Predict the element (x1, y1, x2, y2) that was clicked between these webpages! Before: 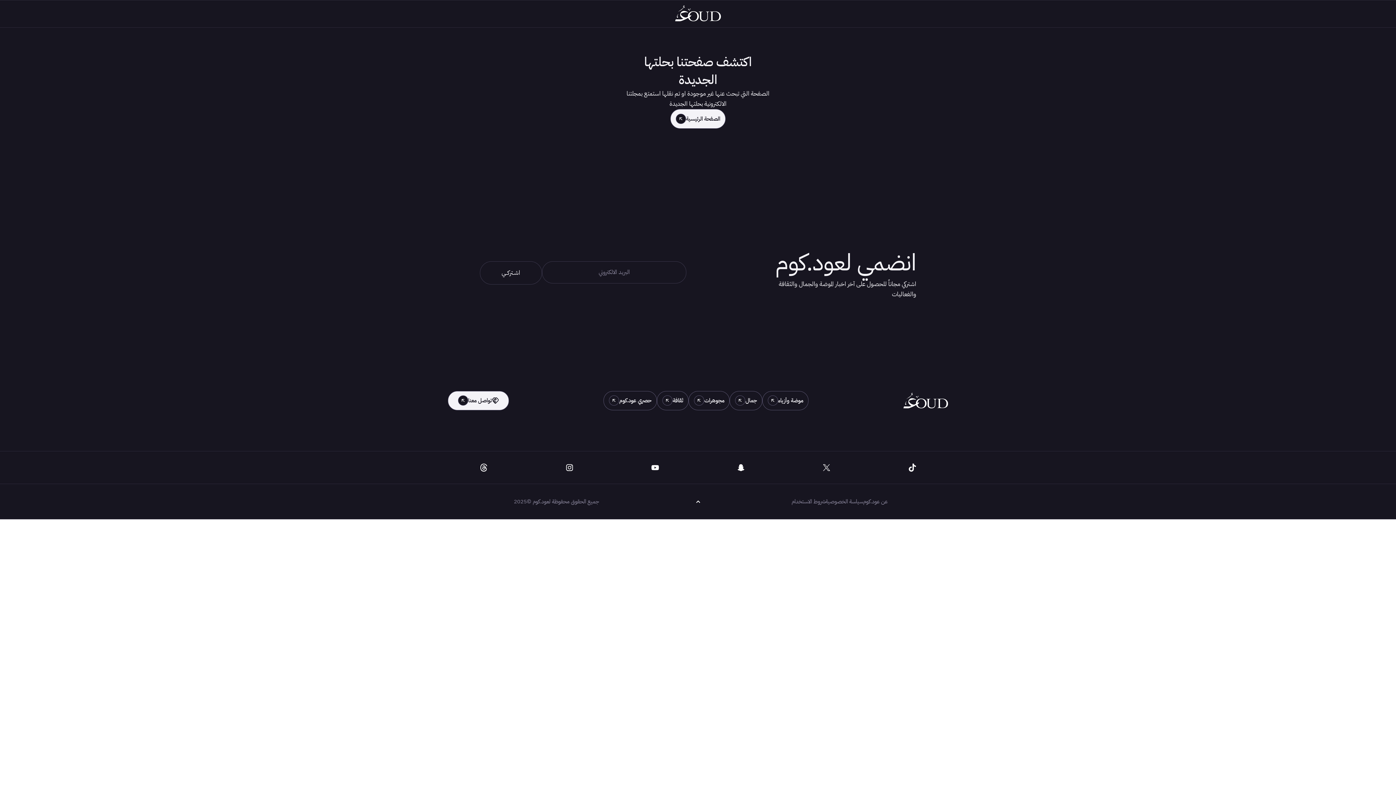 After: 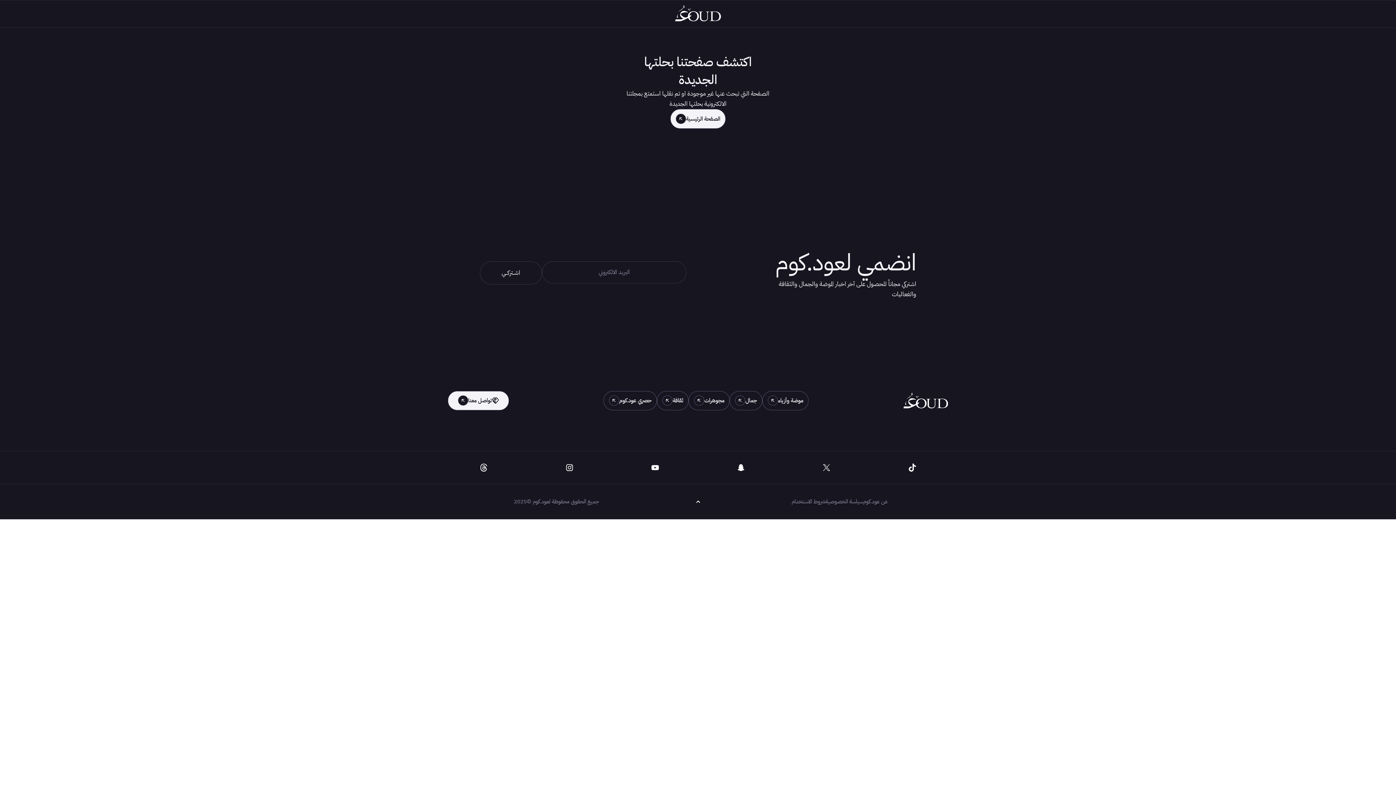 Action: bbox: (619, 461, 691, 473)